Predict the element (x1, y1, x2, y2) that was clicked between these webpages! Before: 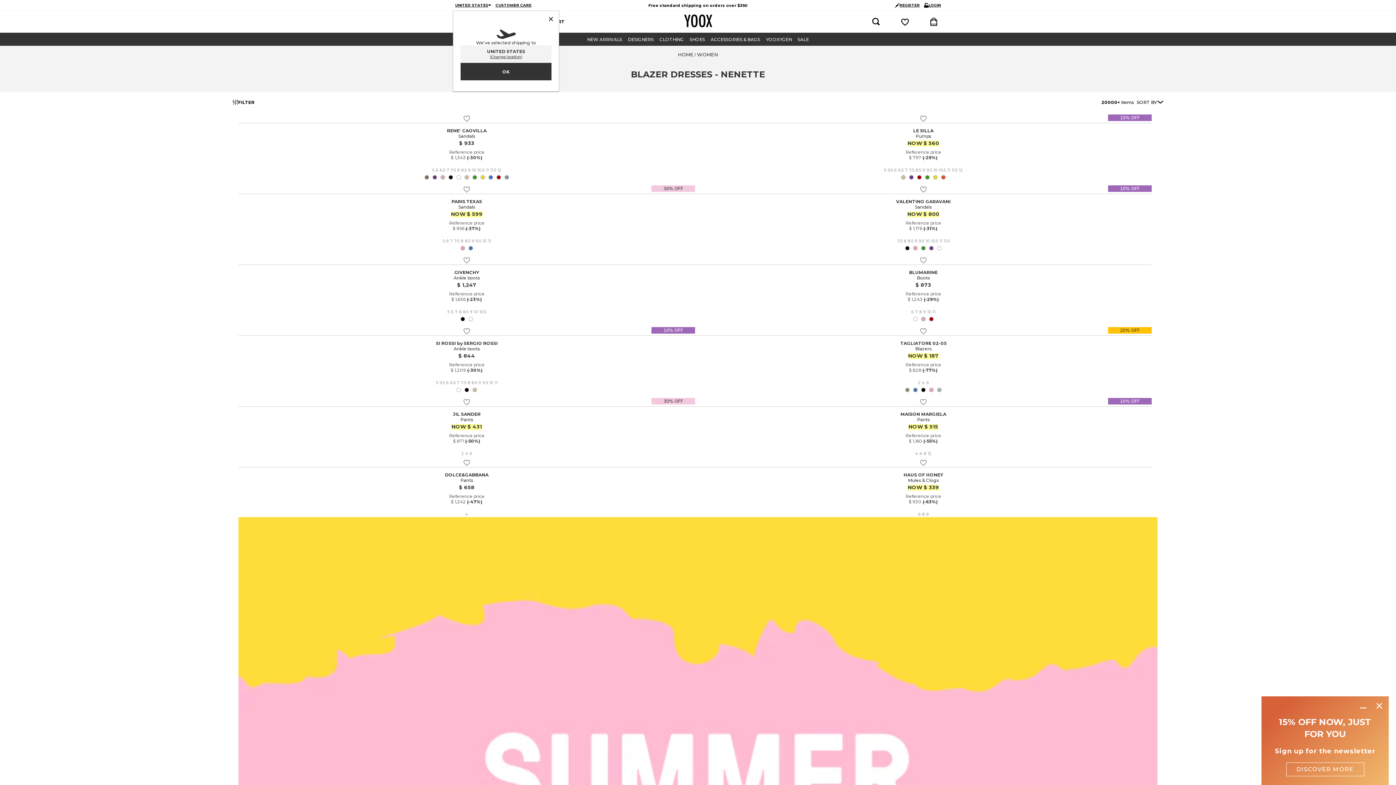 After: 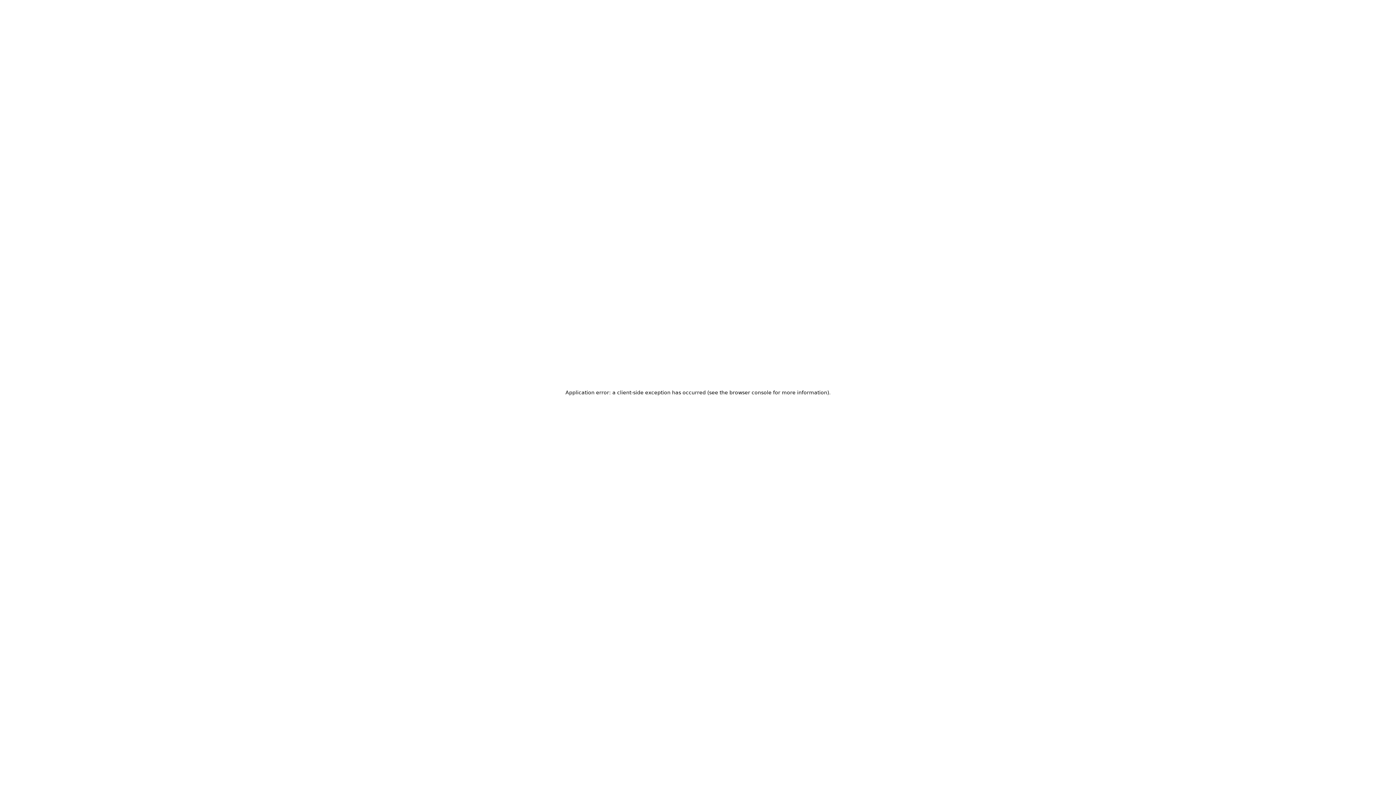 Action: label: SI ROSSI by SERGIO ROSSI
Ankle boots
$ 844
Reference price
$ 1,209 (-30%)
5
5.5
6
6.5
7
7.5
8
8.5
9
9.5
10
11 bbox: (238, 325, 695, 396)